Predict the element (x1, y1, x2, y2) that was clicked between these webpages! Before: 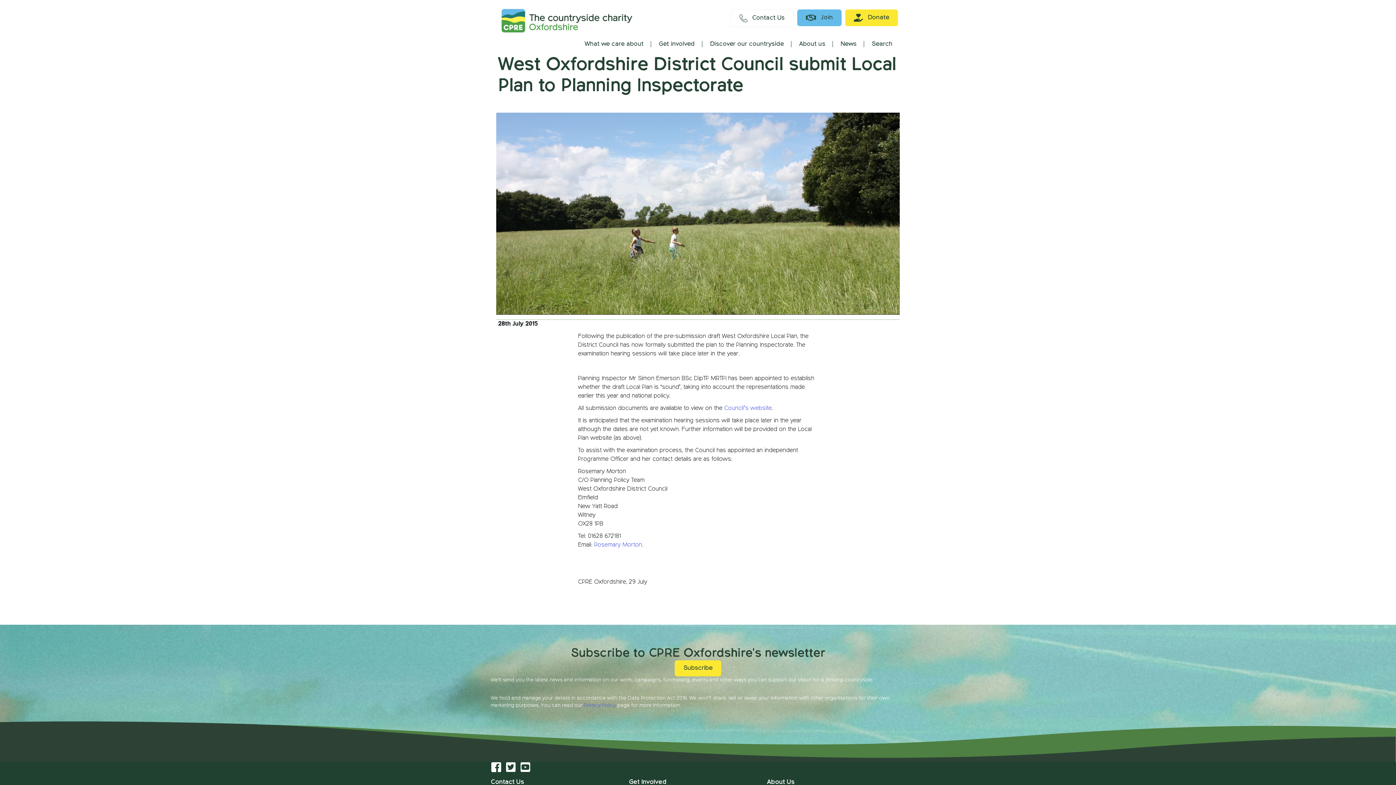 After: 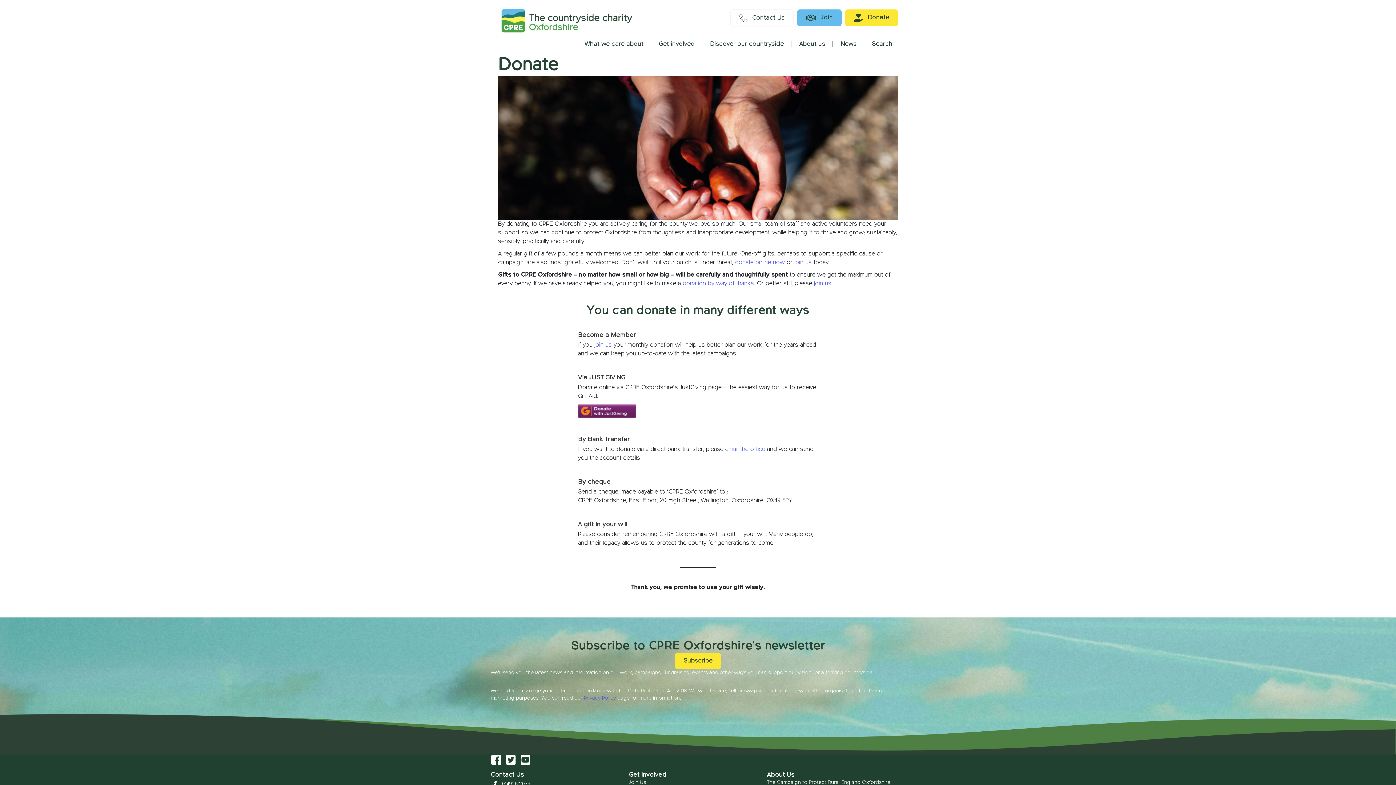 Action: label:  Donate bbox: (845, 9, 898, 26)